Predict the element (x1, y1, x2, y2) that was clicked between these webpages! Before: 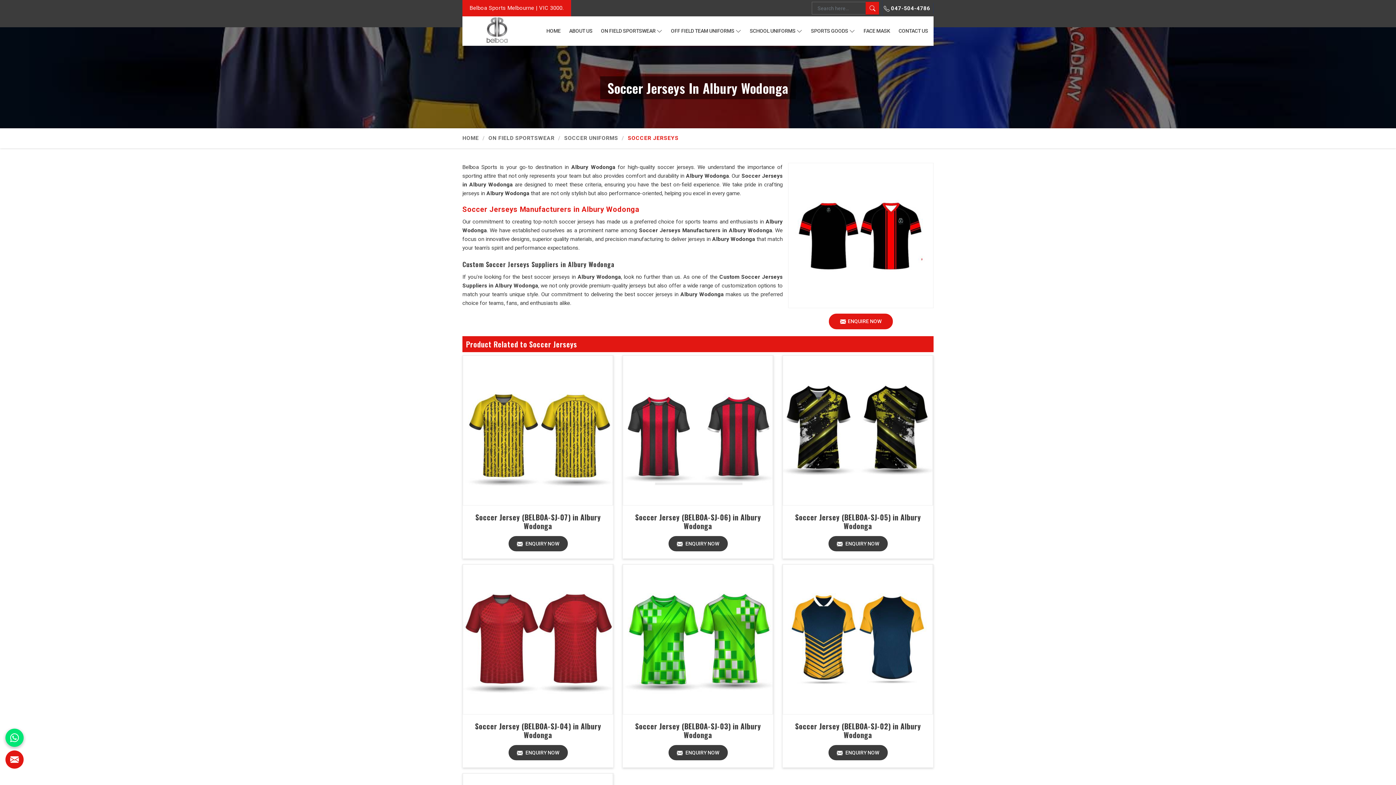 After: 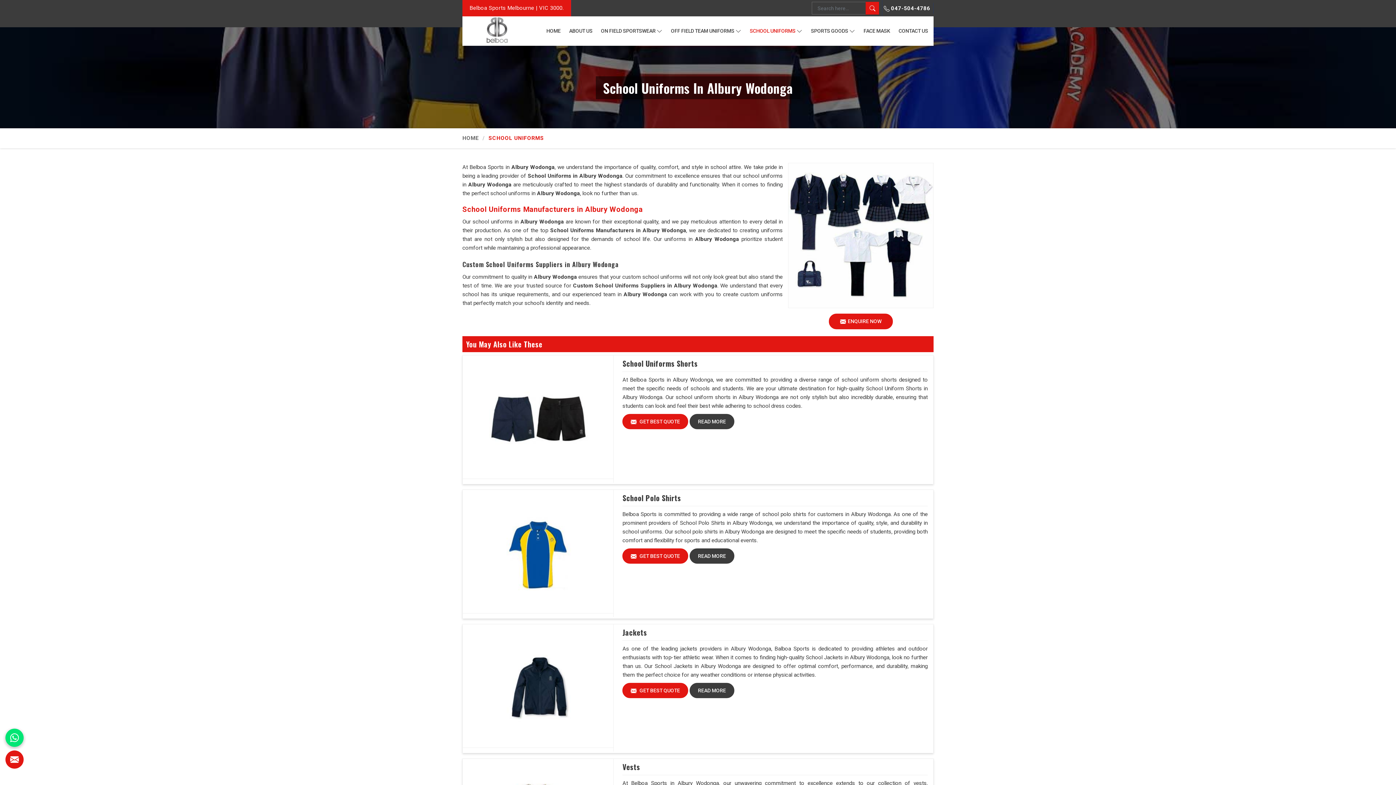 Action: bbox: (748, 16, 803, 45) label: SCHOOL UNIFORMS